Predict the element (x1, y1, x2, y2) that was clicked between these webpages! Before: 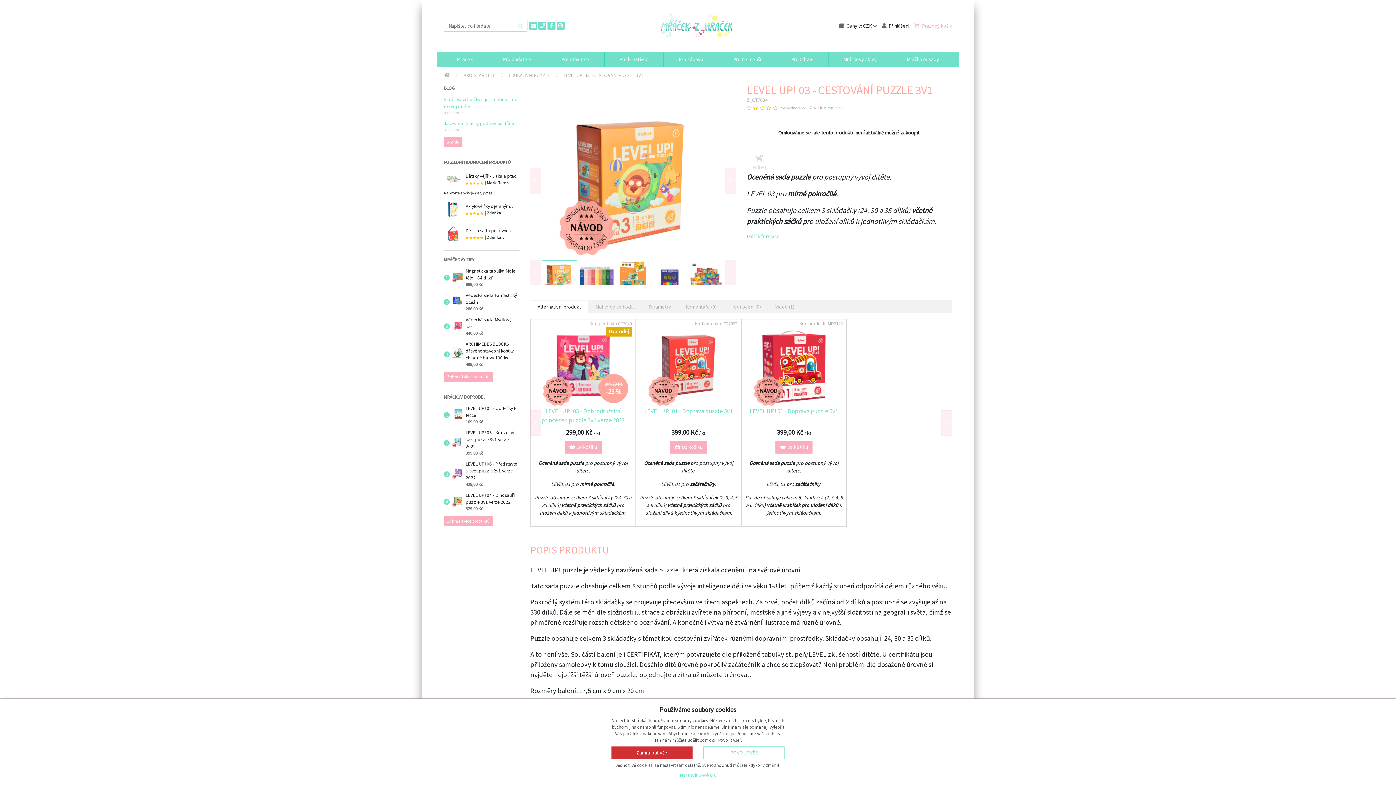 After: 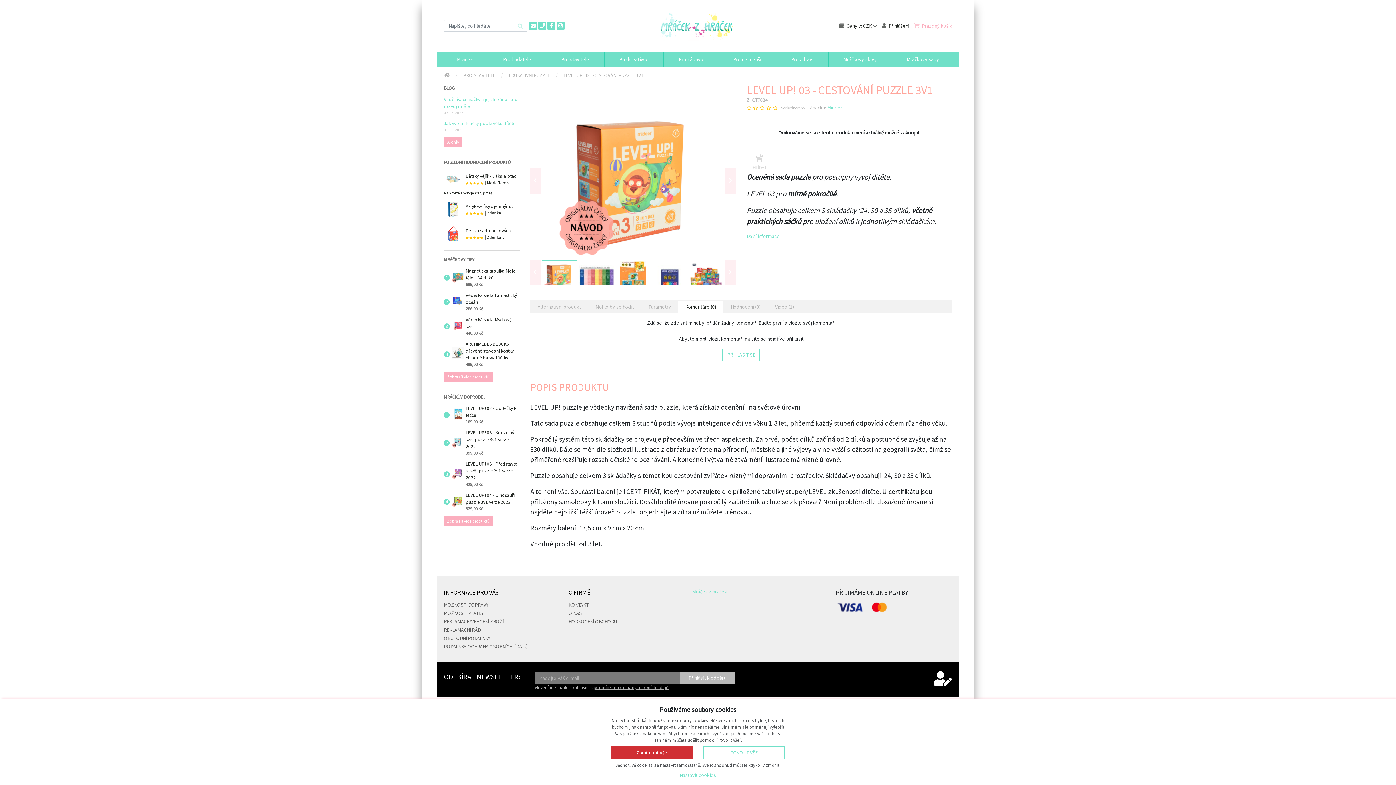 Action: bbox: (678, 300, 724, 313) label: Komentáře (0)